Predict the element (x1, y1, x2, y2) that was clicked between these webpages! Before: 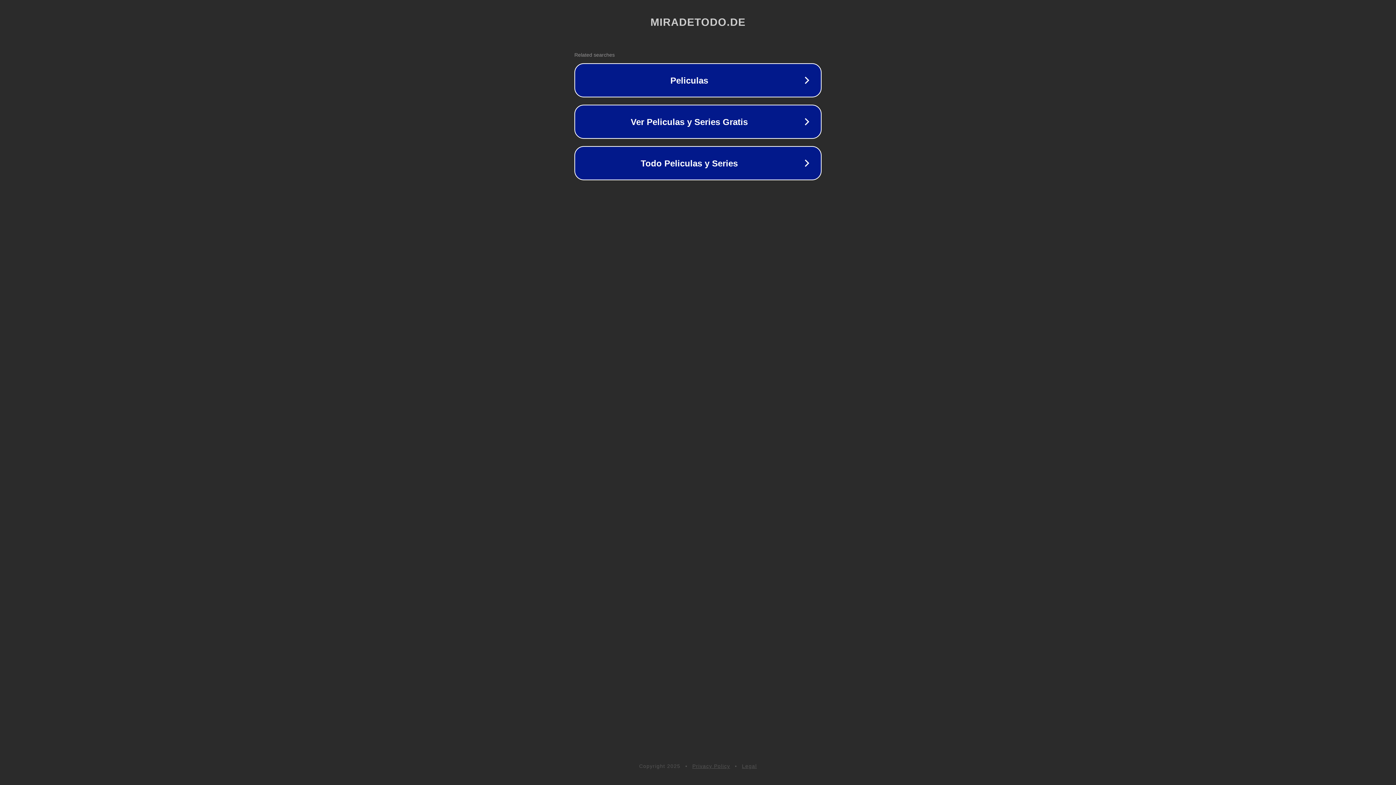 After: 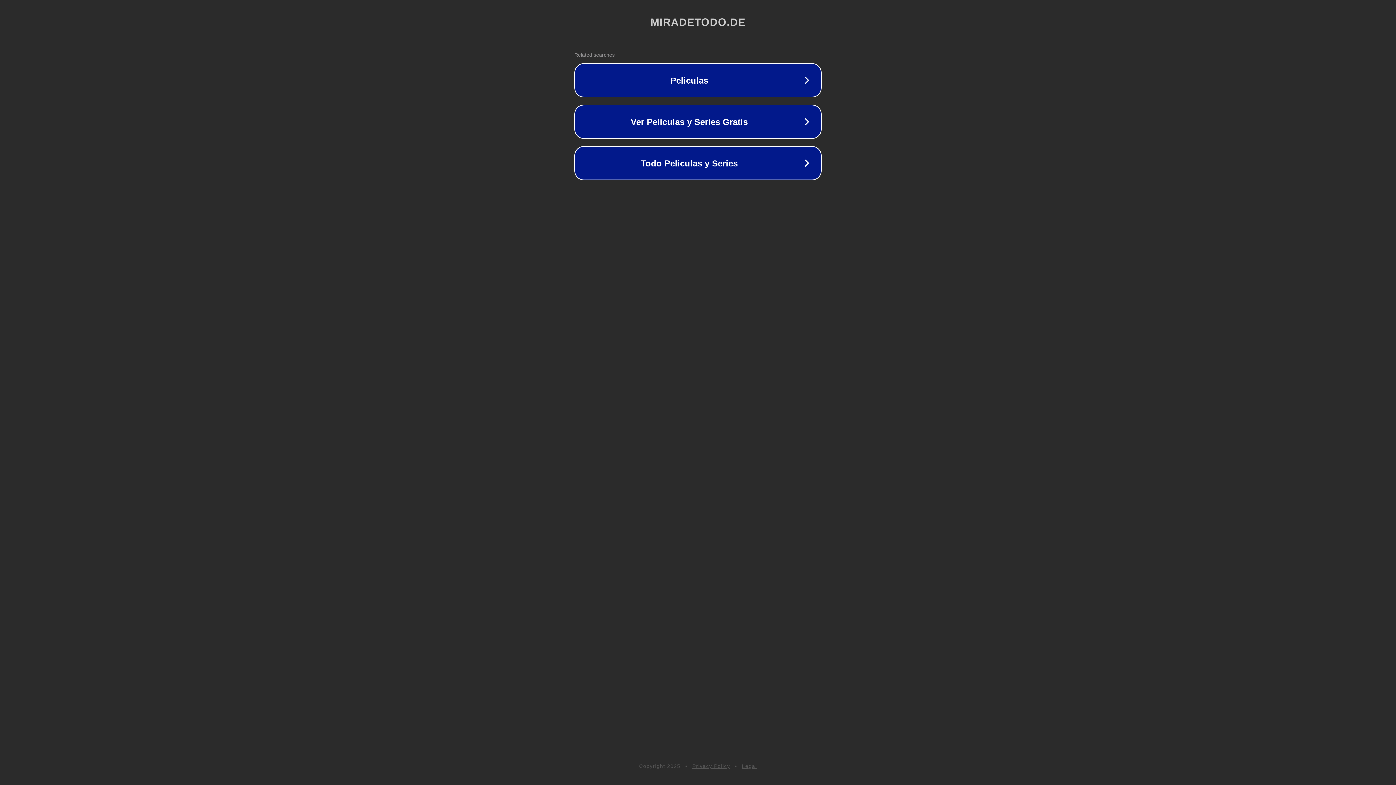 Action: bbox: (692, 763, 730, 769) label: Privacy Policy